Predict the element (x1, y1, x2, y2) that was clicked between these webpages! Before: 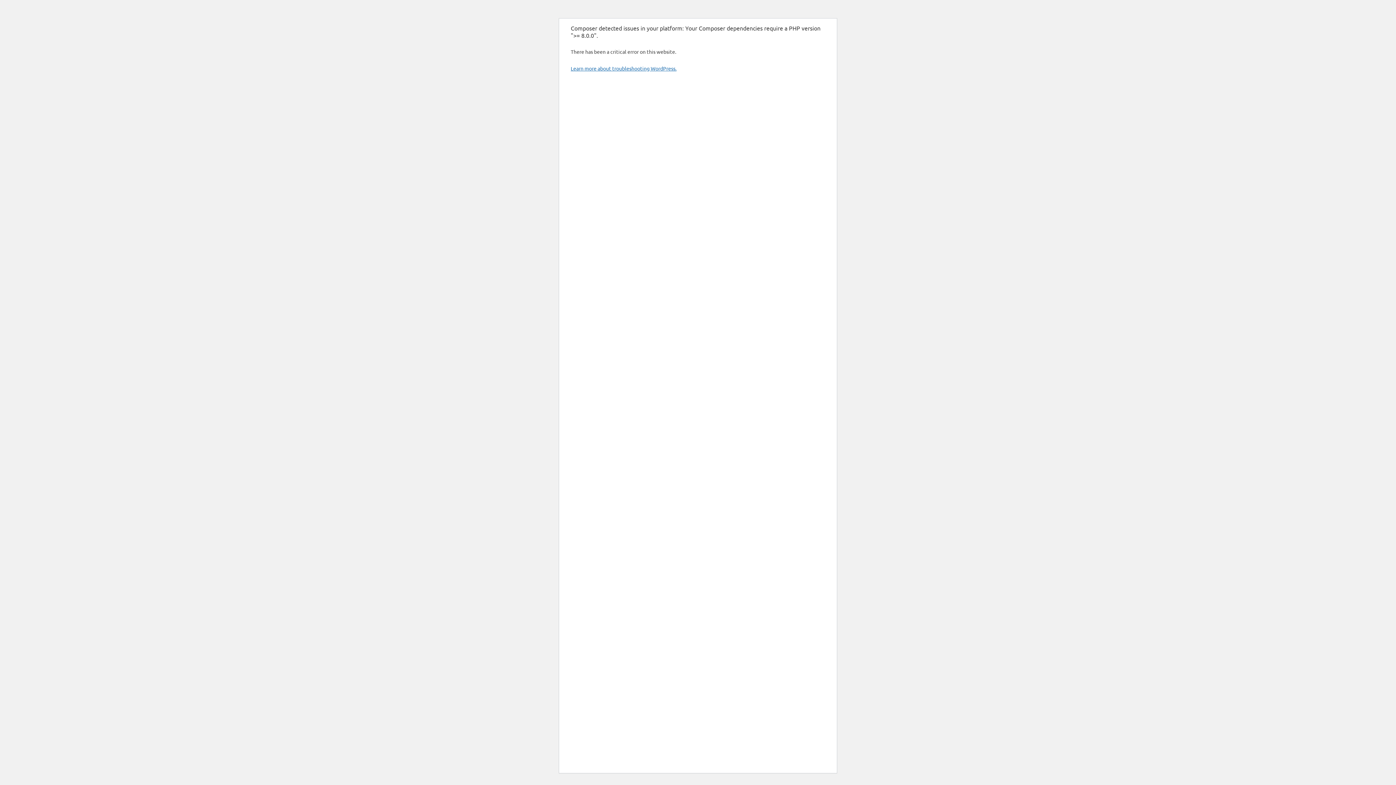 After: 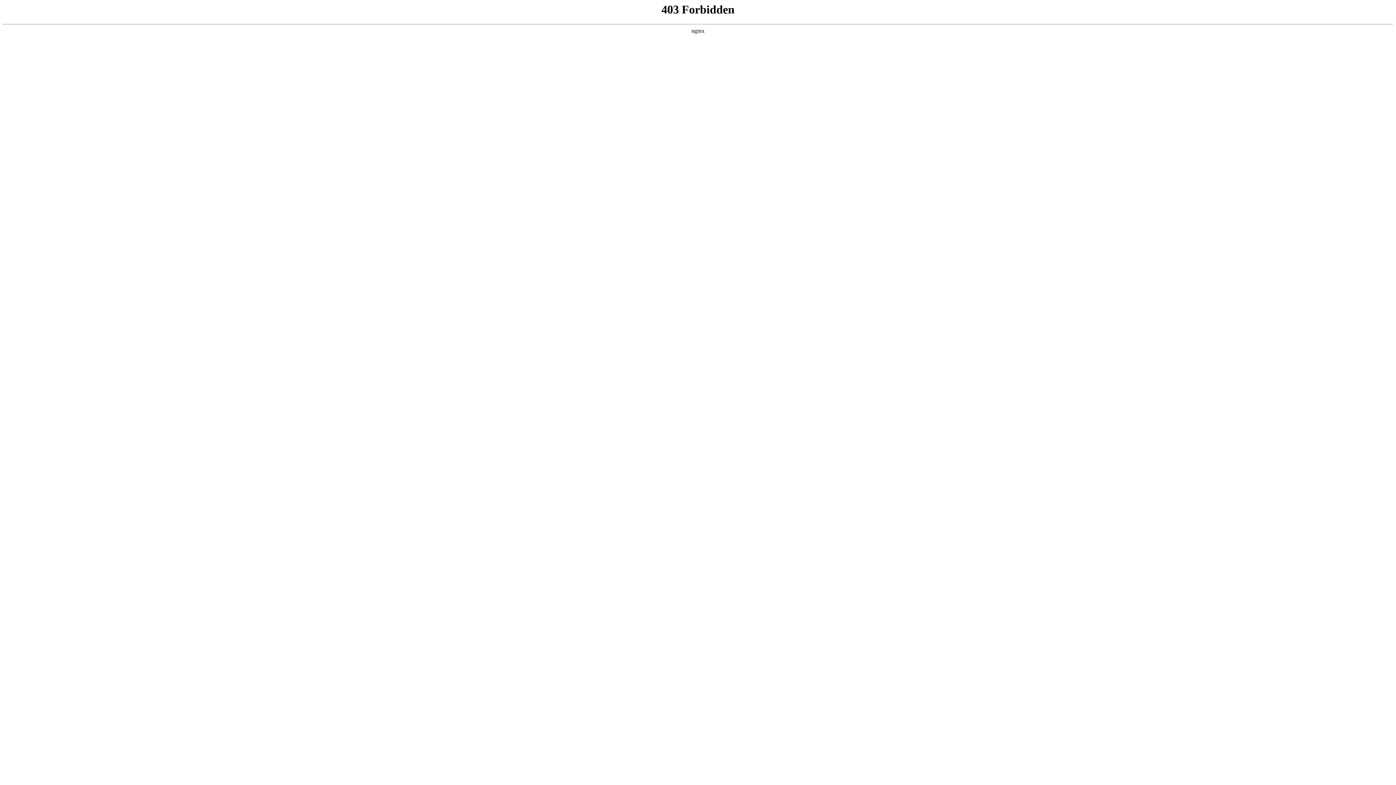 Action: bbox: (570, 65, 676, 71) label: Learn more about troubleshooting WordPress.